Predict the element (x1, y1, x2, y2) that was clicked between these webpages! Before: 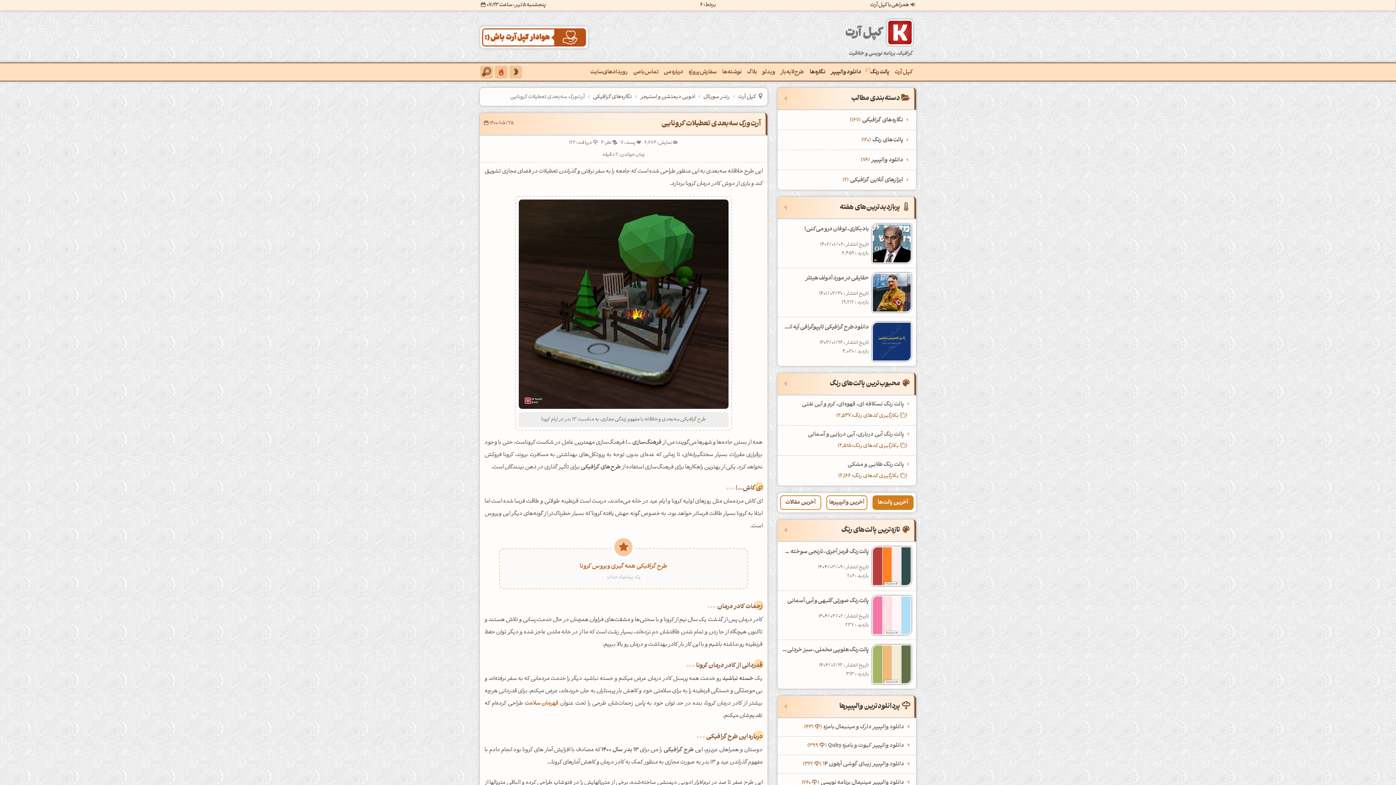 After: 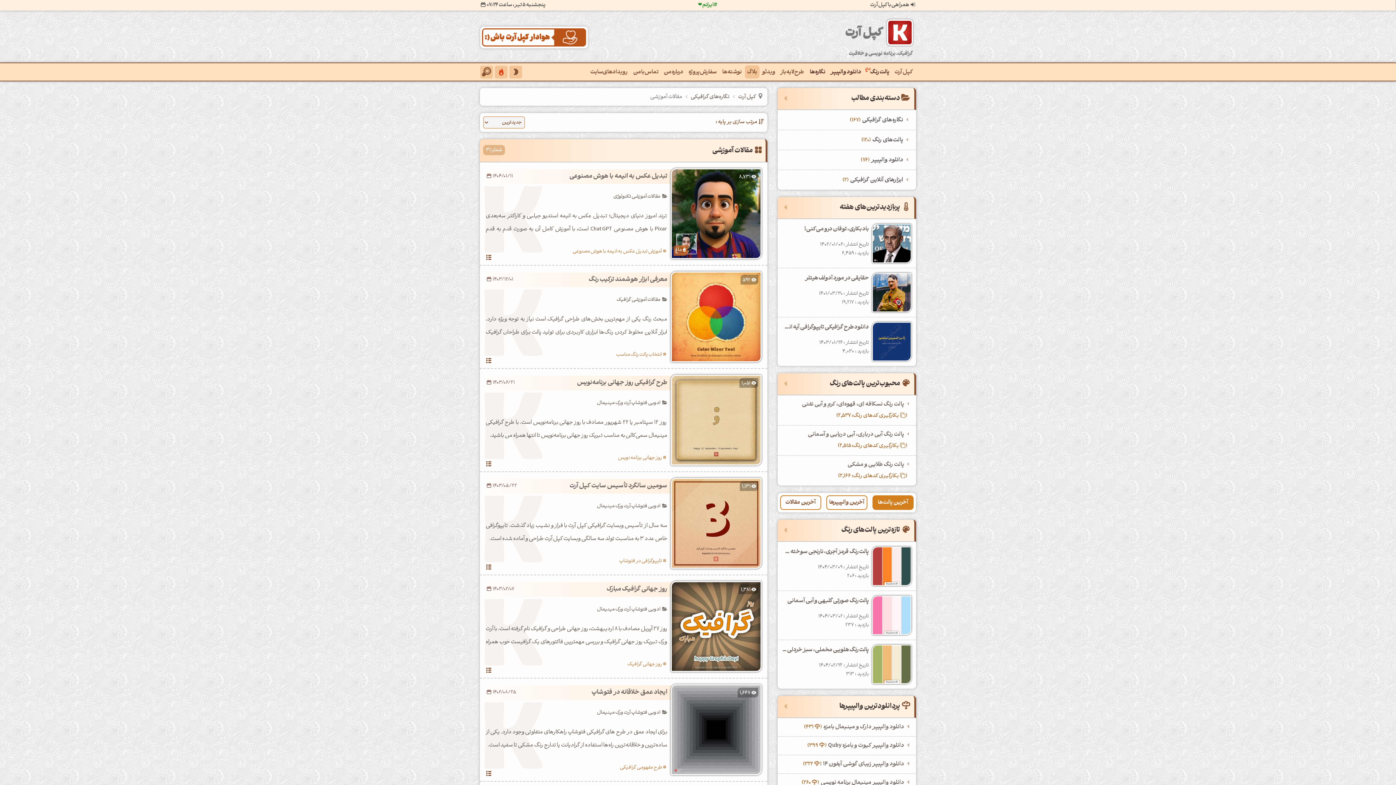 Action: bbox: (745, 65, 759, 78) label: بلاگ